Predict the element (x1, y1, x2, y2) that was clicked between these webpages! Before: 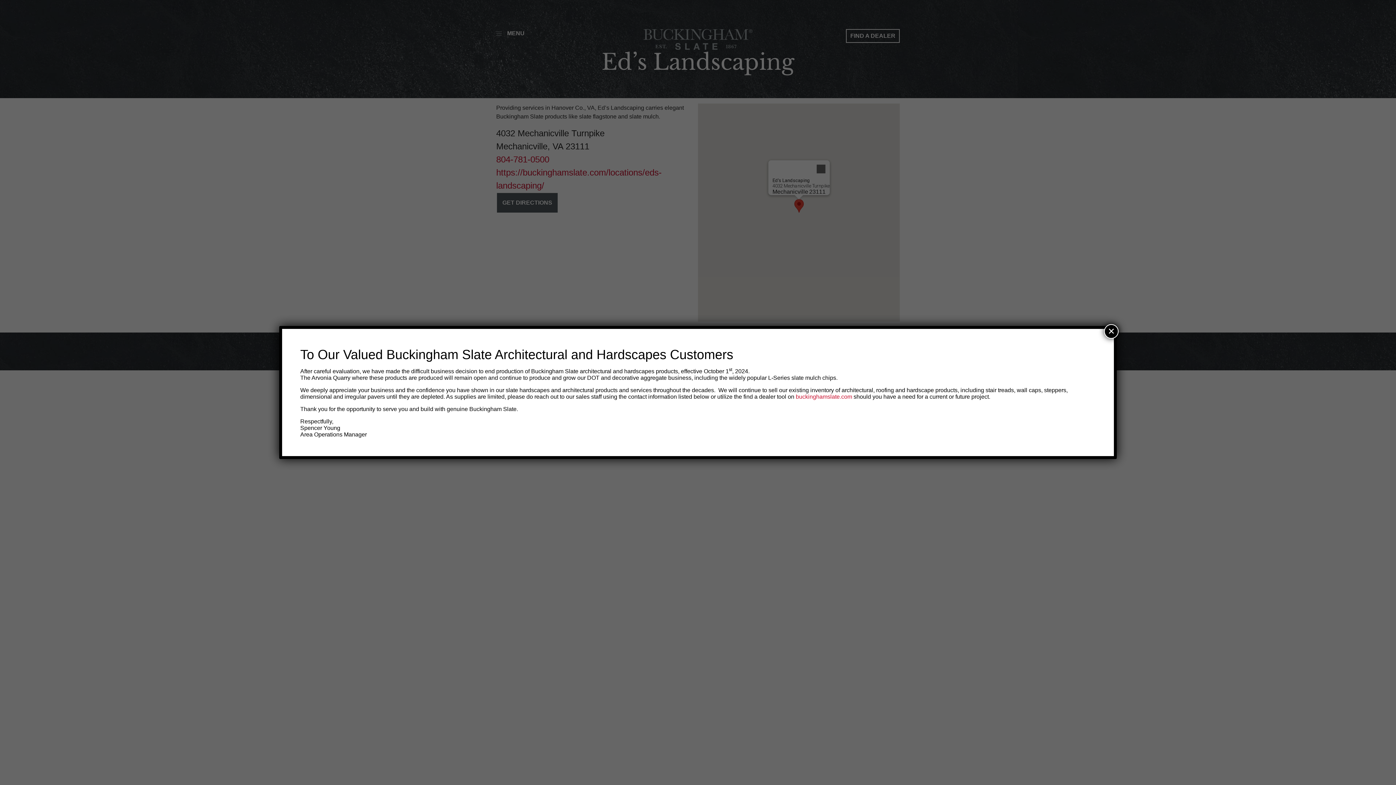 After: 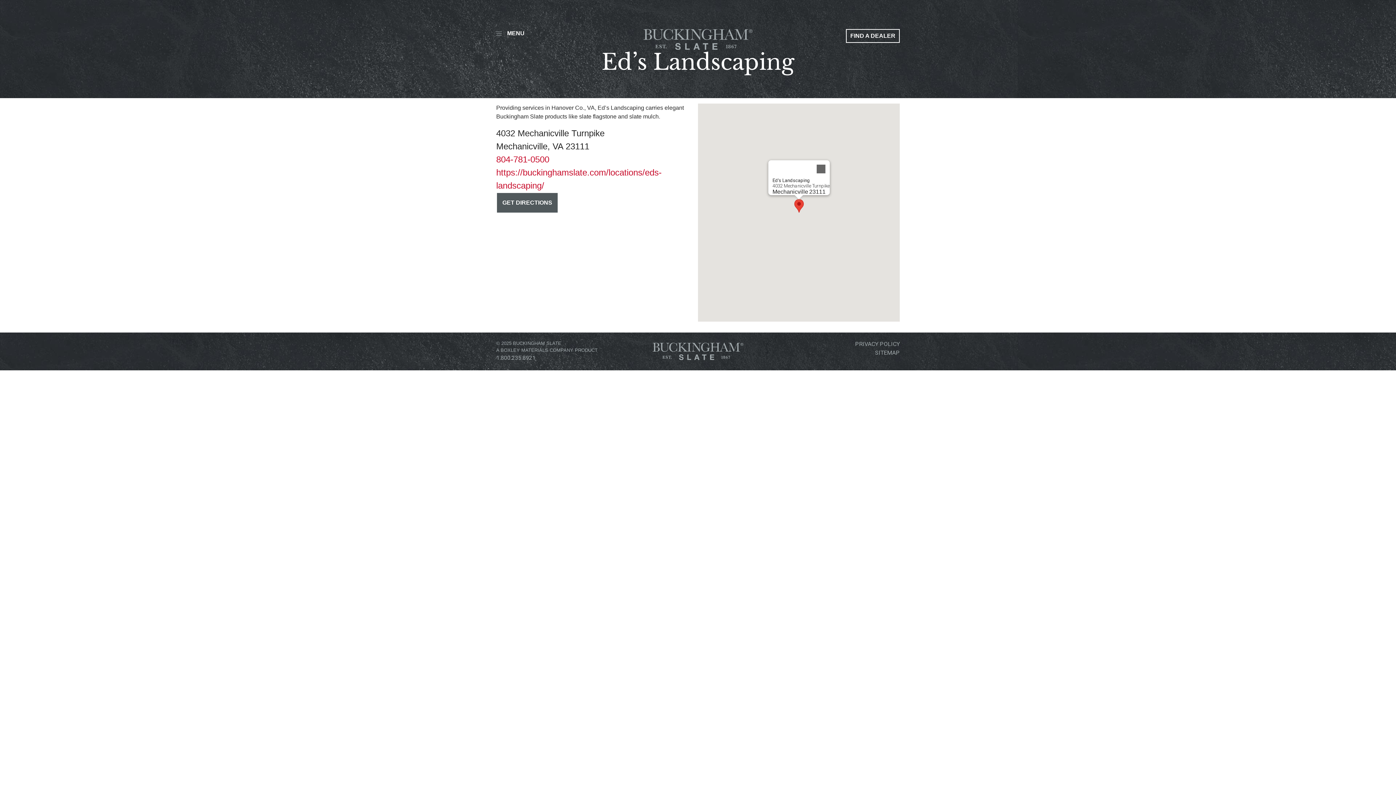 Action: label: Close bbox: (1104, 324, 1118, 338)